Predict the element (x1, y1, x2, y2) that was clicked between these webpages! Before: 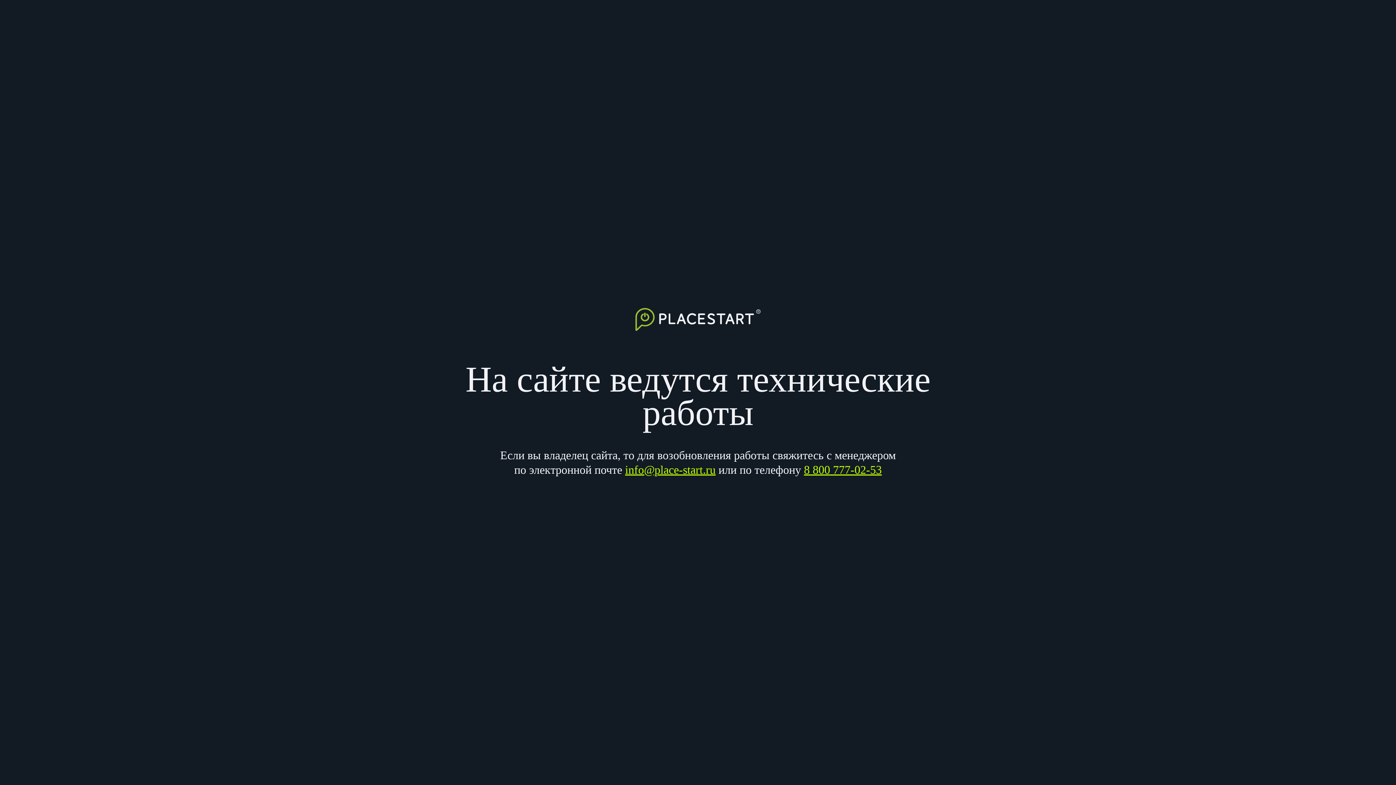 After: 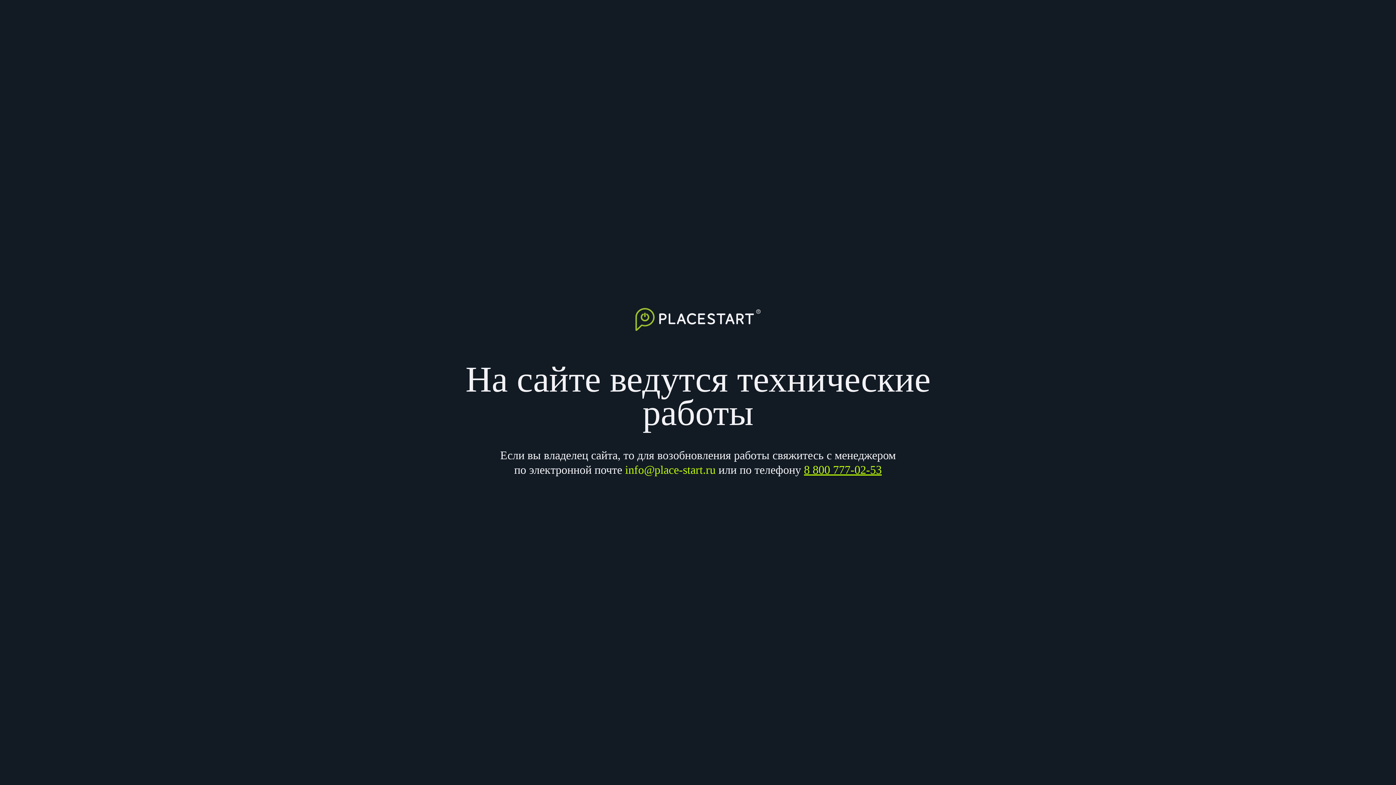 Action: bbox: (625, 463, 715, 476) label: info@place-start.ru